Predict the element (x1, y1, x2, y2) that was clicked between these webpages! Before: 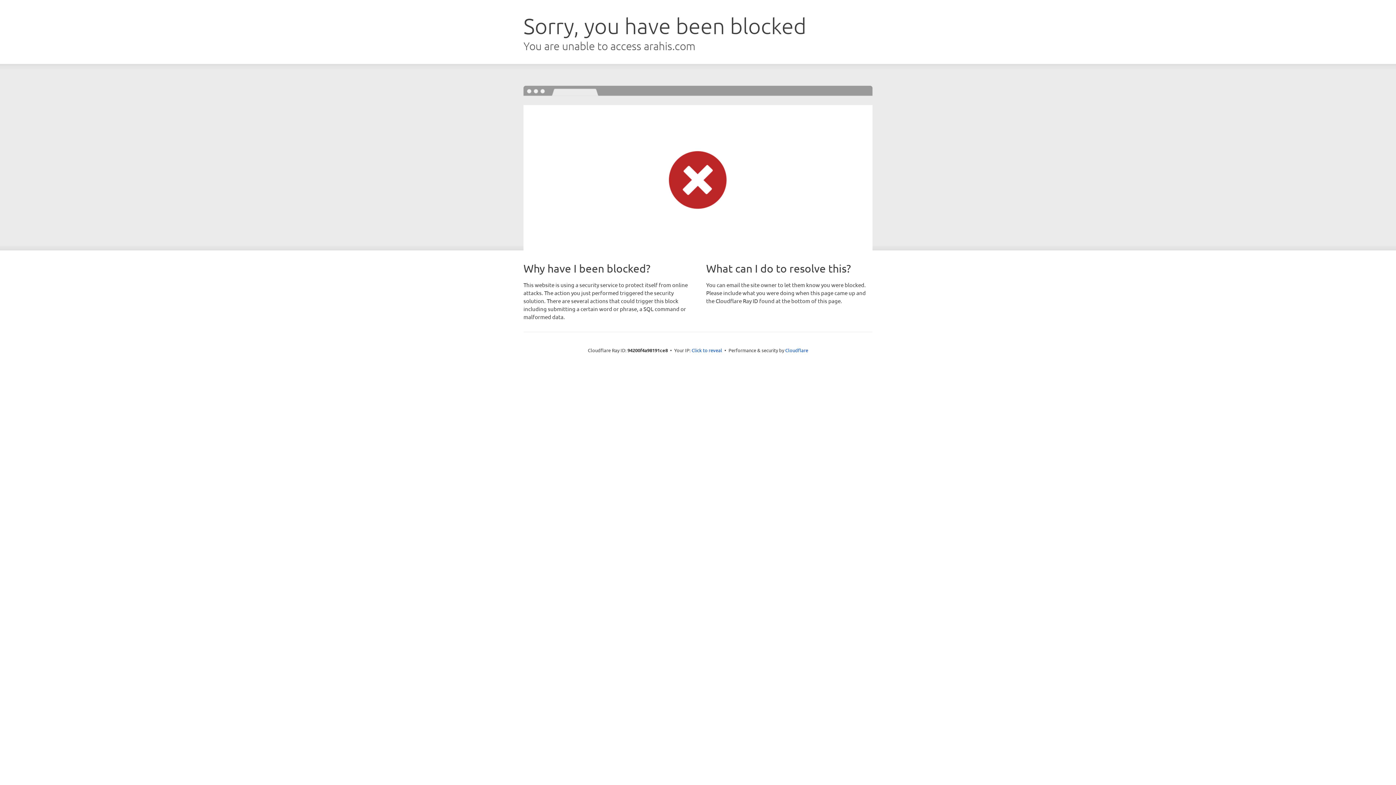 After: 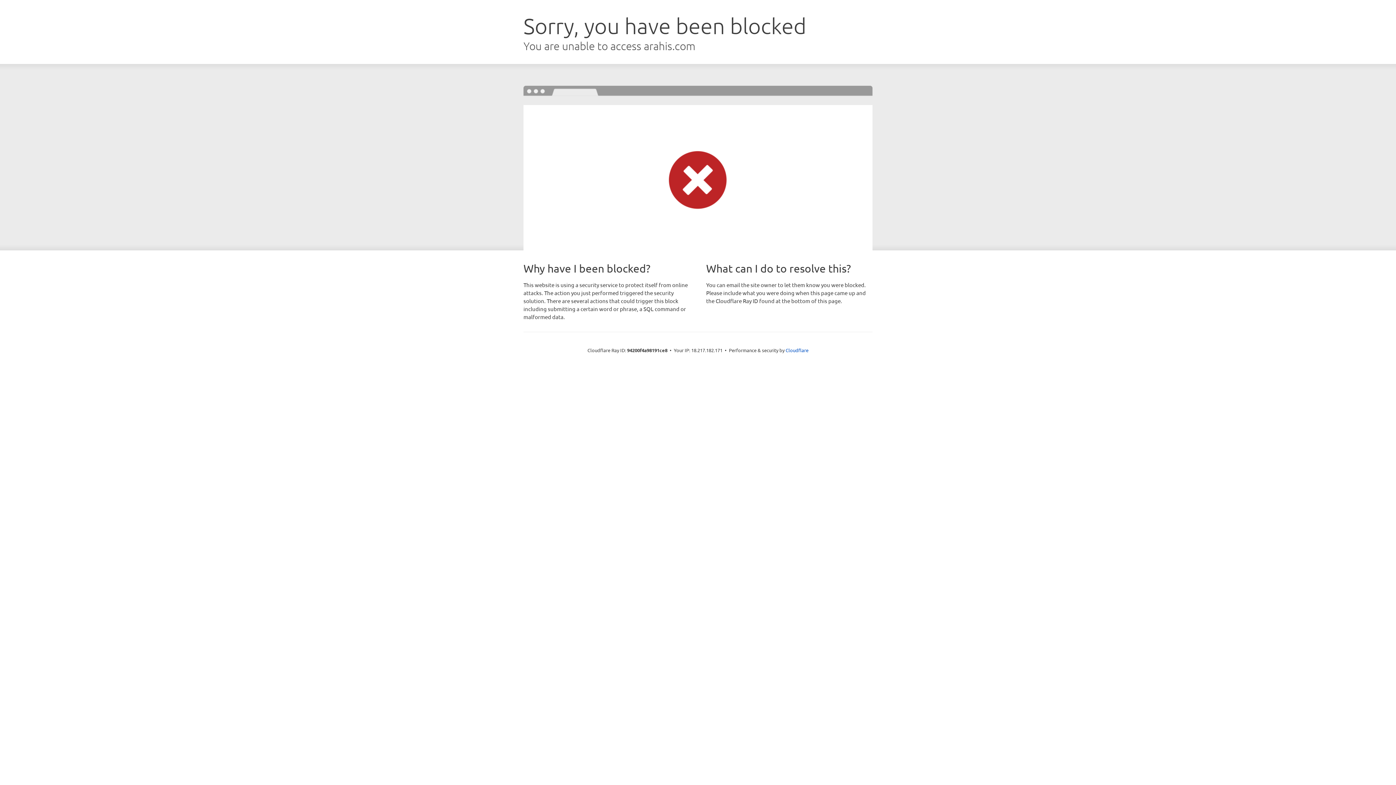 Action: label: Click to reveal bbox: (691, 346, 722, 353)